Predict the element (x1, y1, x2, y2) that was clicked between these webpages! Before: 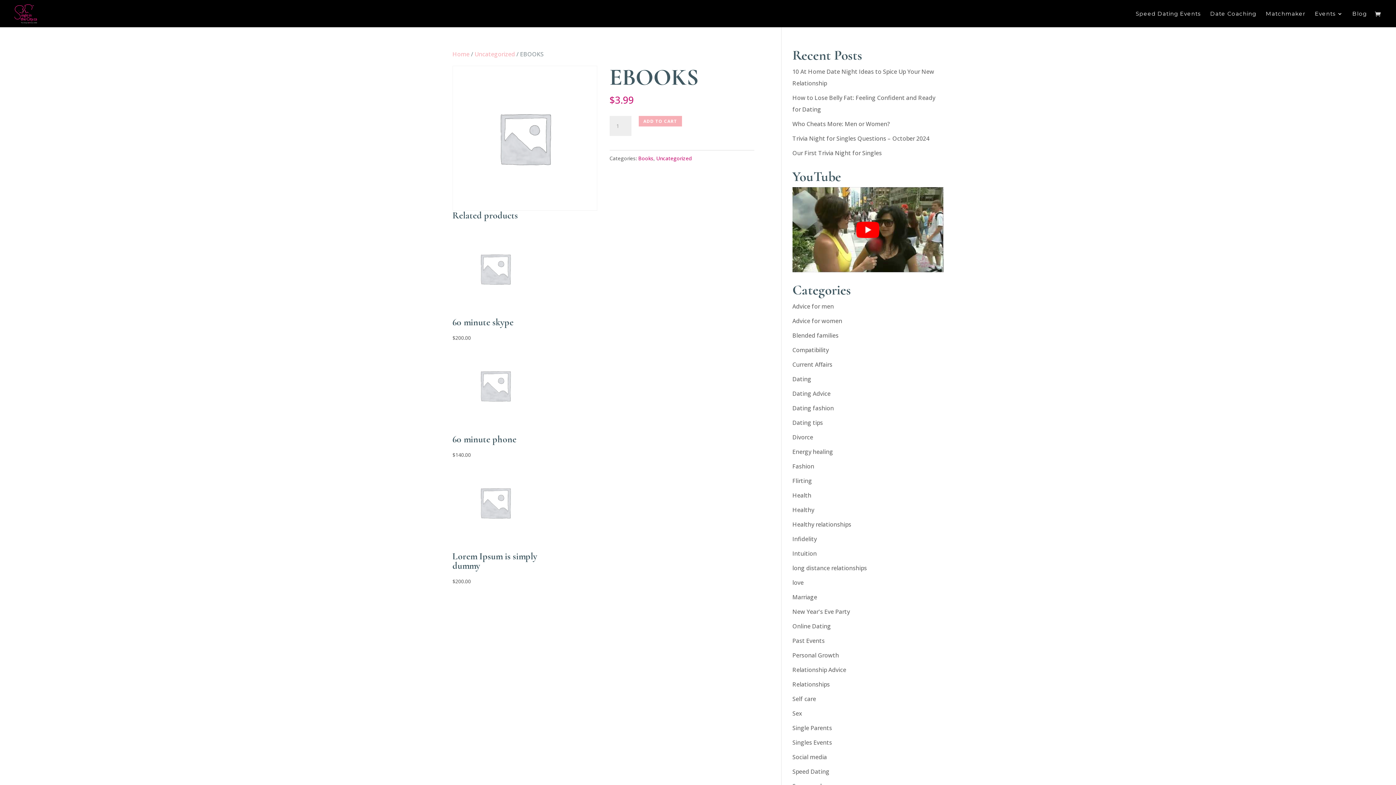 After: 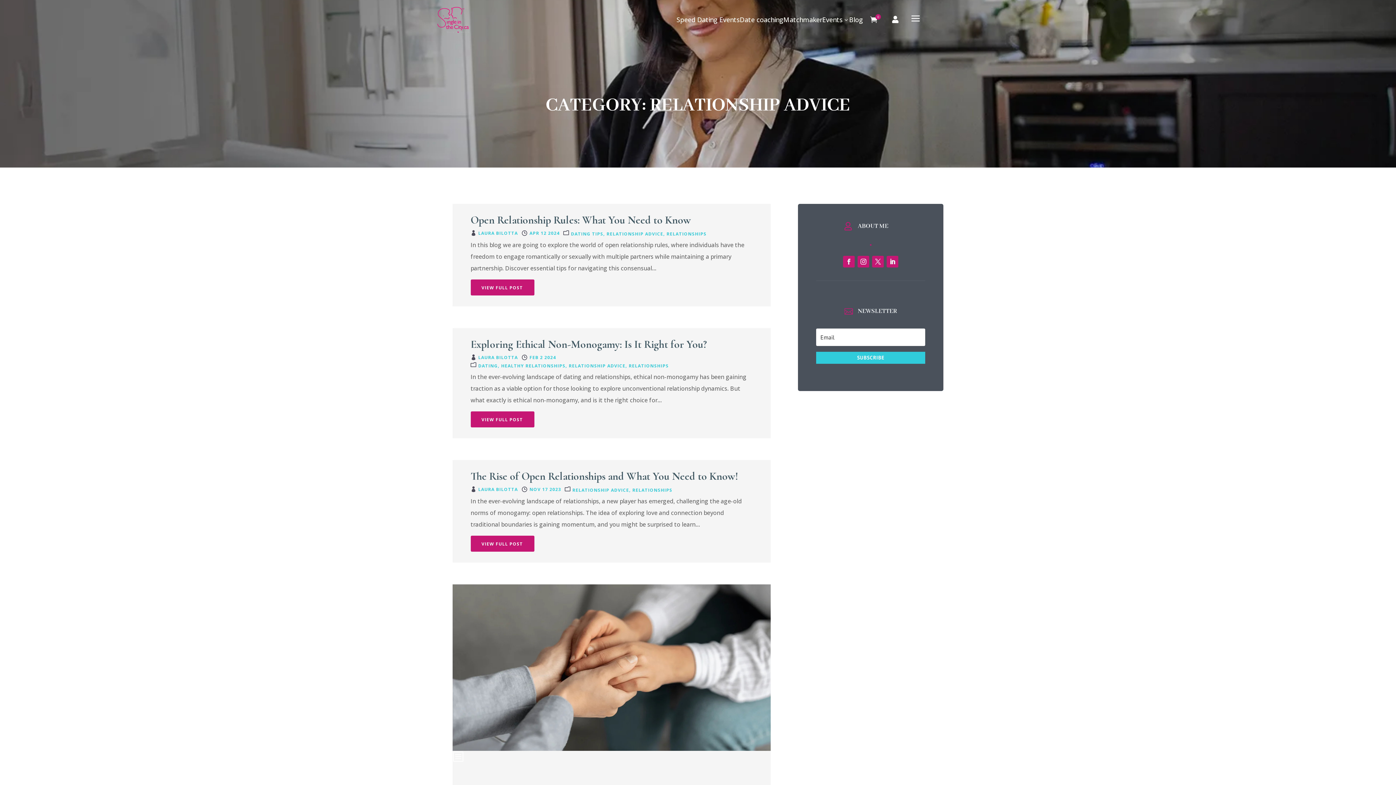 Action: bbox: (792, 666, 846, 674) label: Relationship Advice